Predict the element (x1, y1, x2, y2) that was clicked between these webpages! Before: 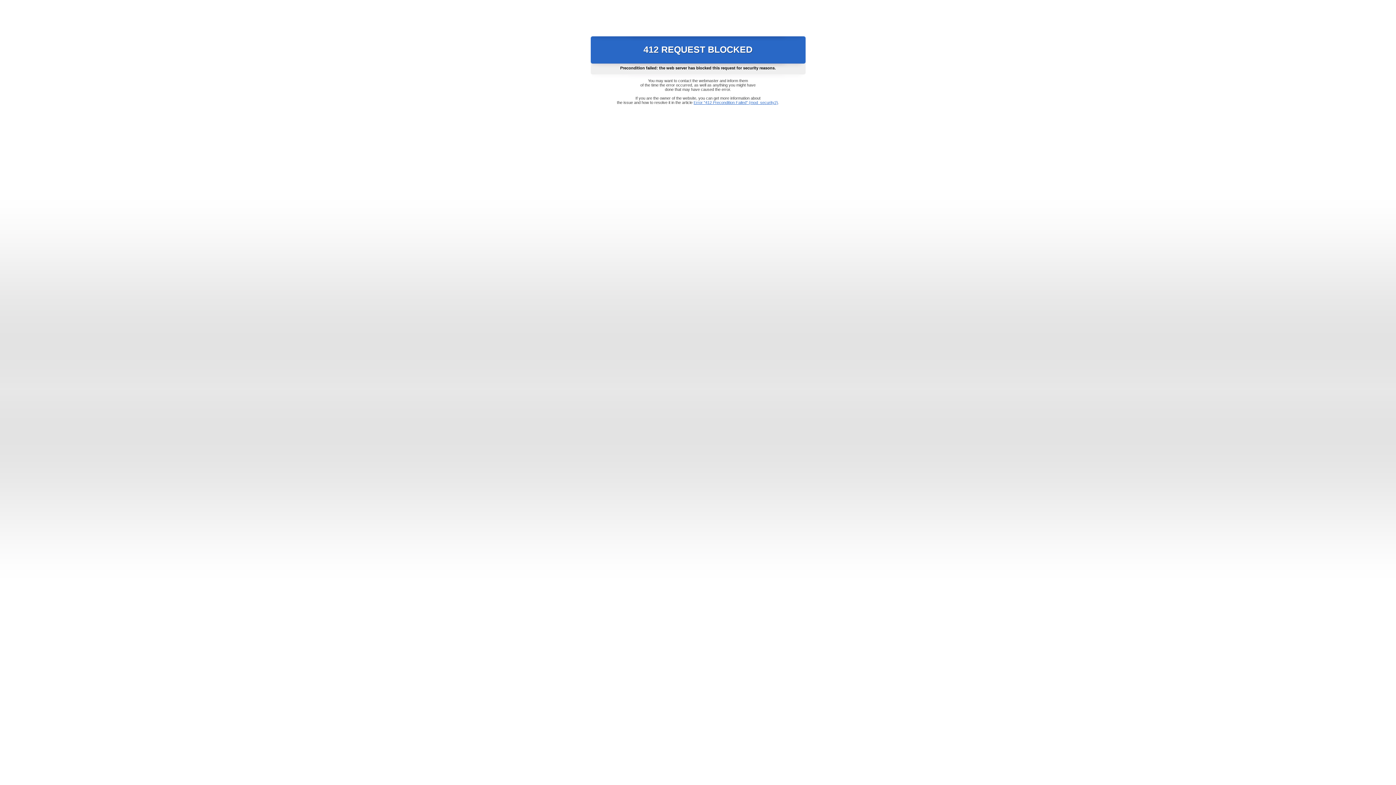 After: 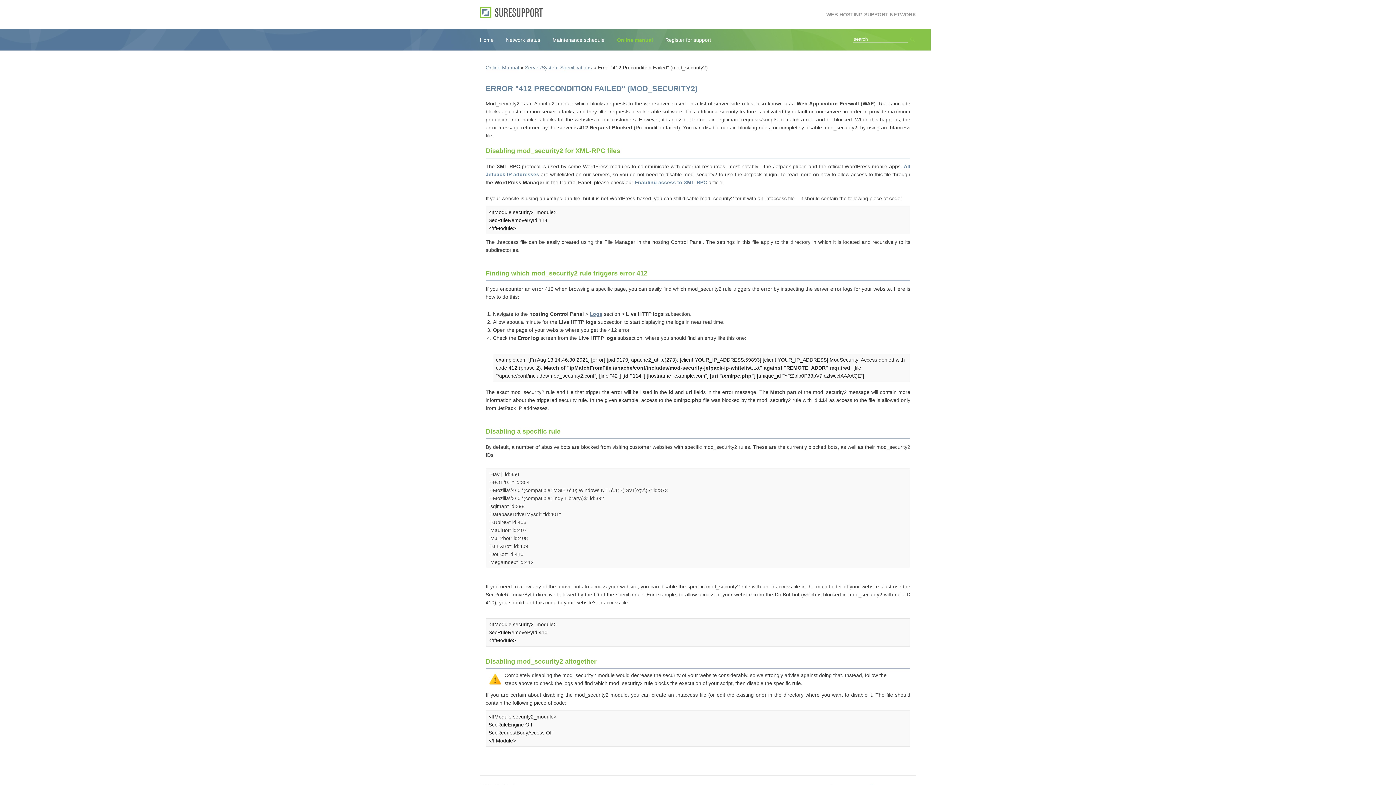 Action: label: Error "412 Precondition Failed" (mod_security2) bbox: (693, 100, 778, 104)